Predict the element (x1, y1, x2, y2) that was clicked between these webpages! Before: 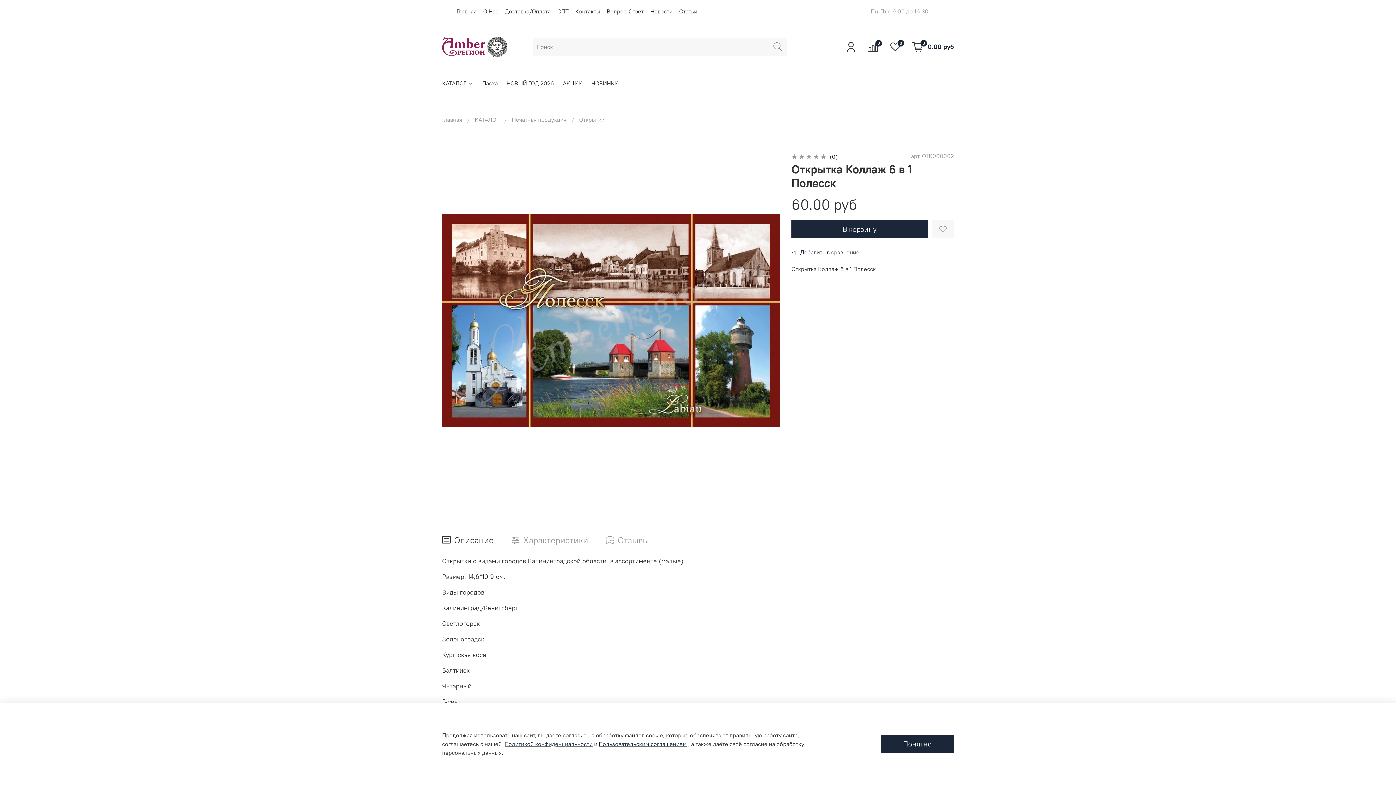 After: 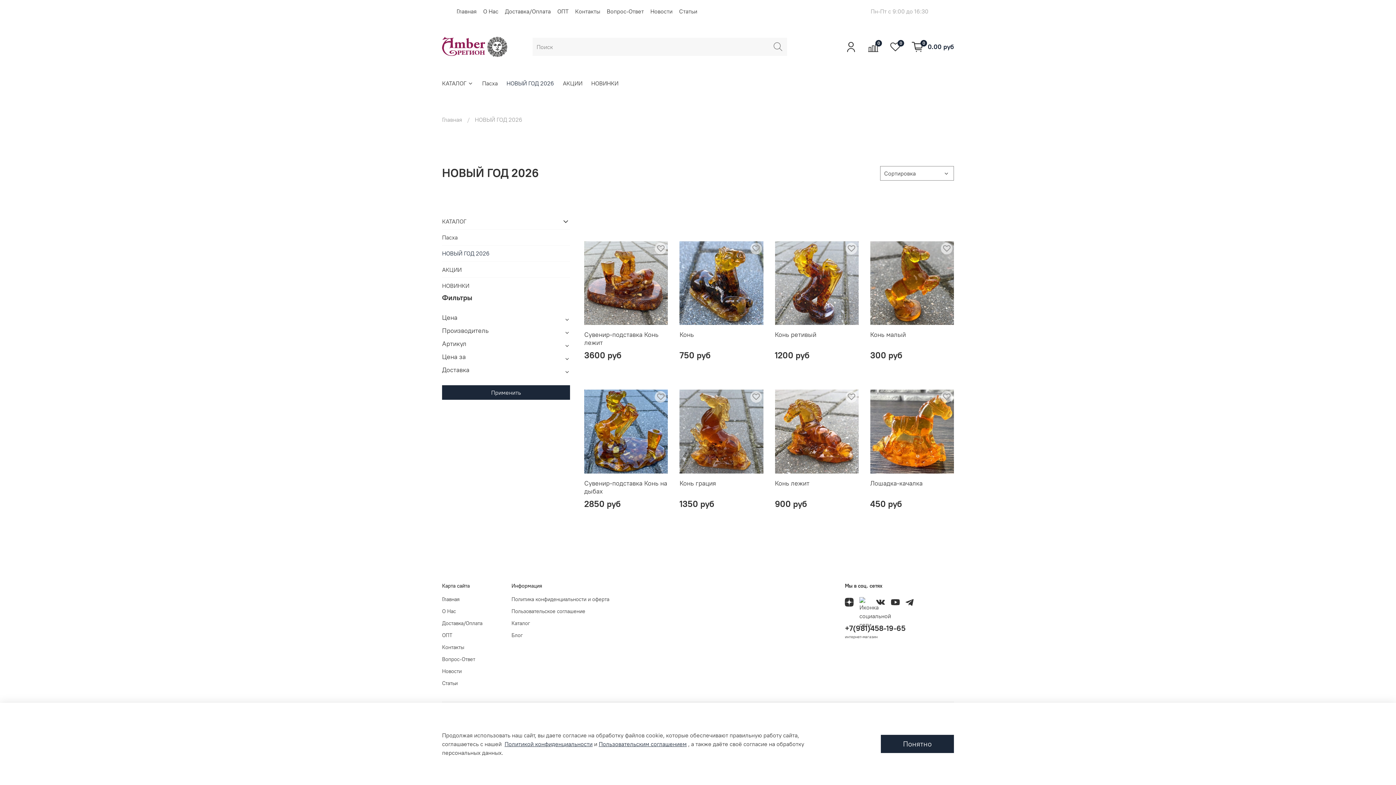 Action: label: НОВЫЙ ГОД 2026 bbox: (506, 78, 554, 87)